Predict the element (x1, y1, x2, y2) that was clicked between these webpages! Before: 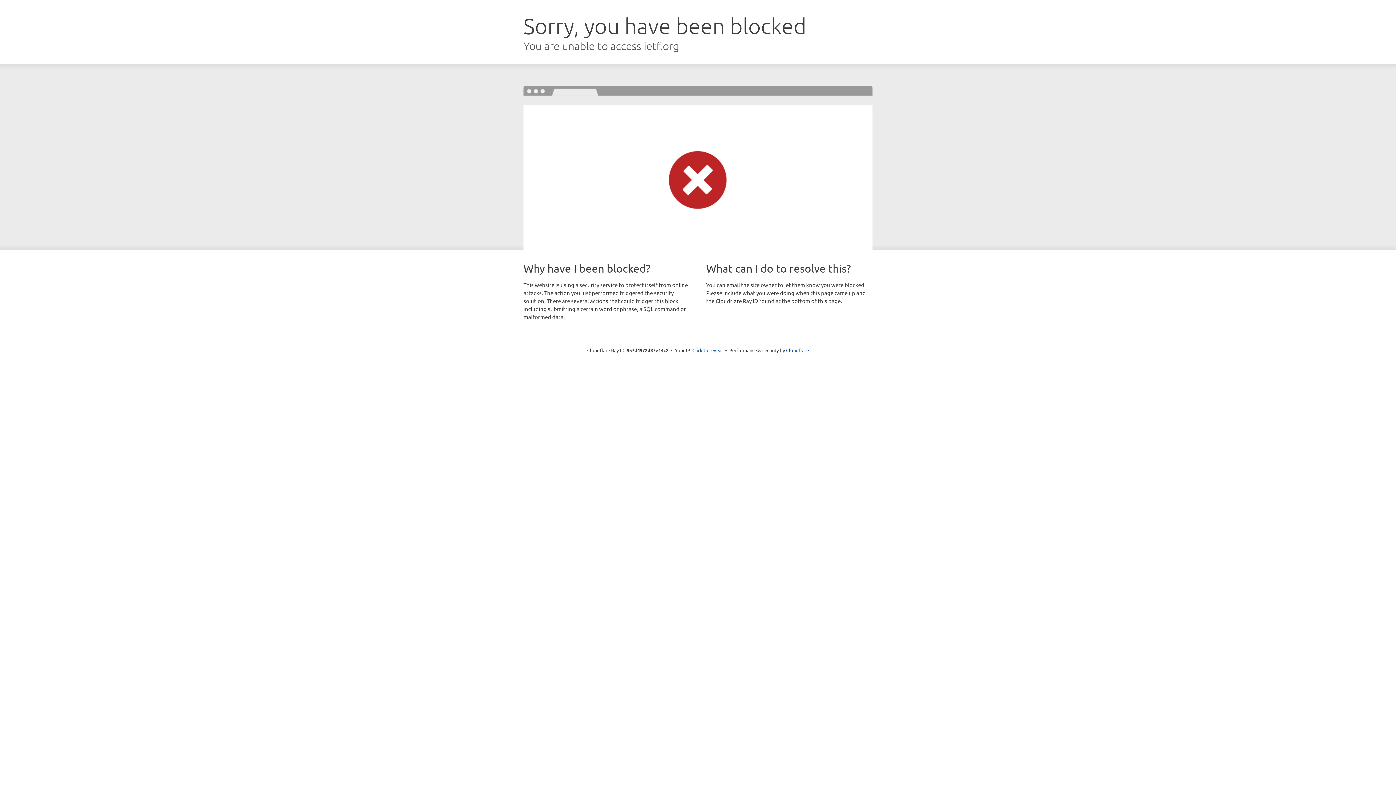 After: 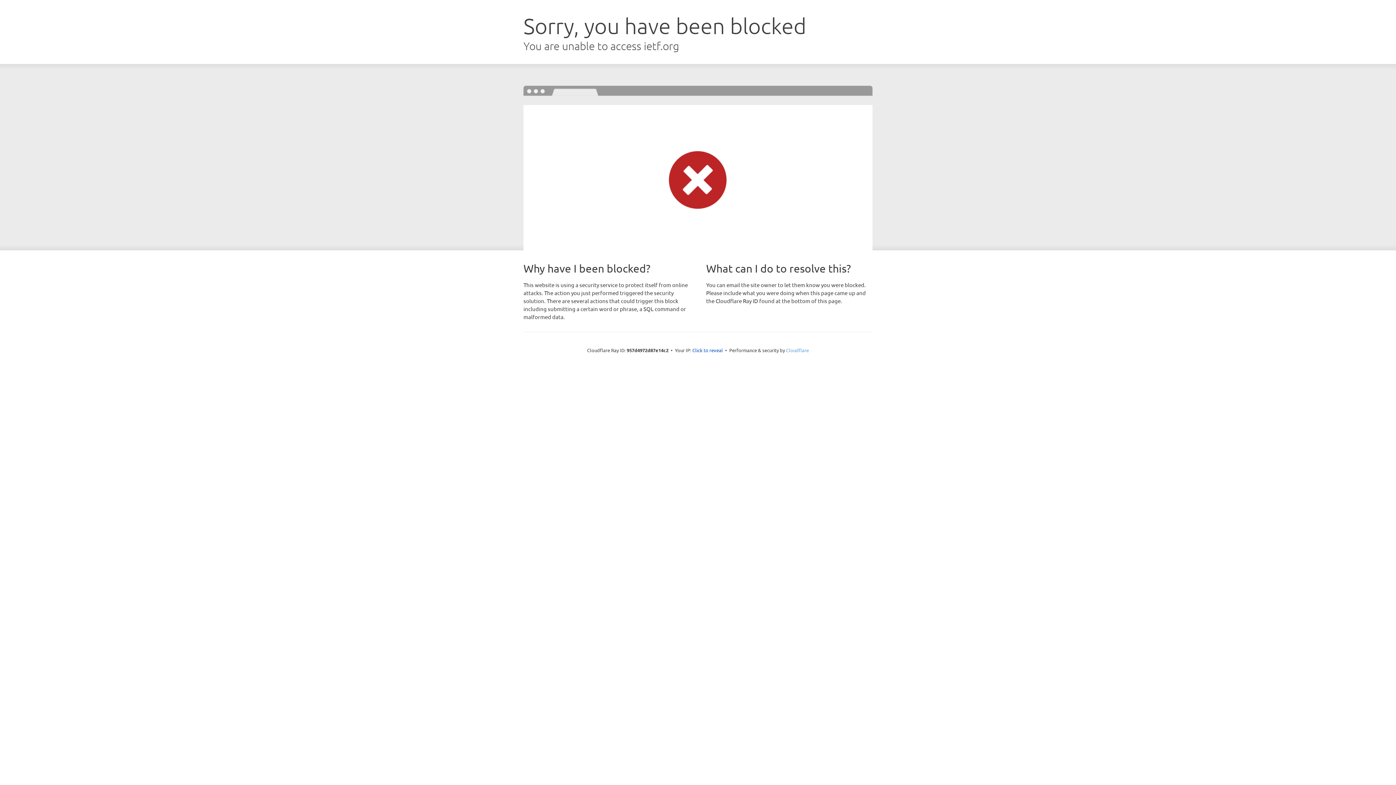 Action: label: Cloudflare bbox: (786, 347, 809, 353)